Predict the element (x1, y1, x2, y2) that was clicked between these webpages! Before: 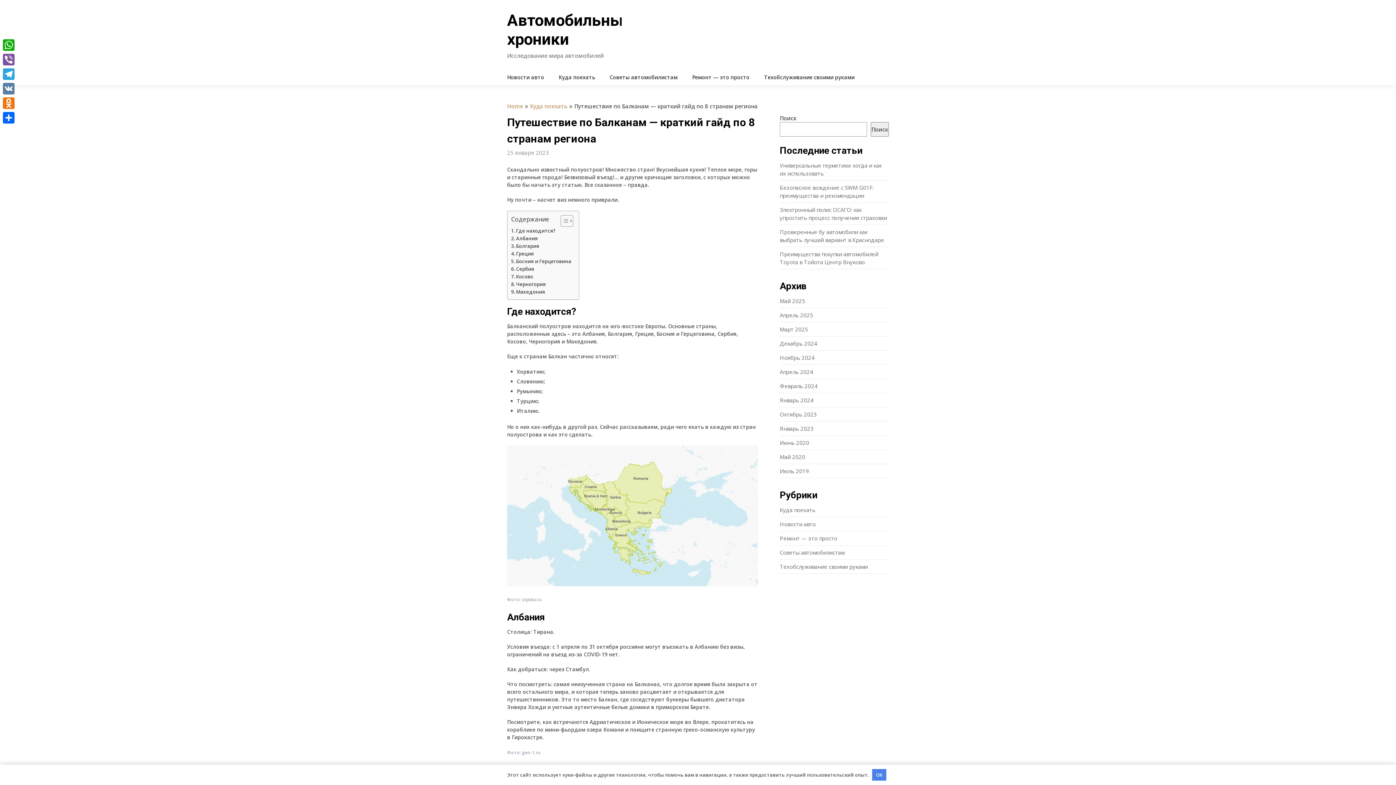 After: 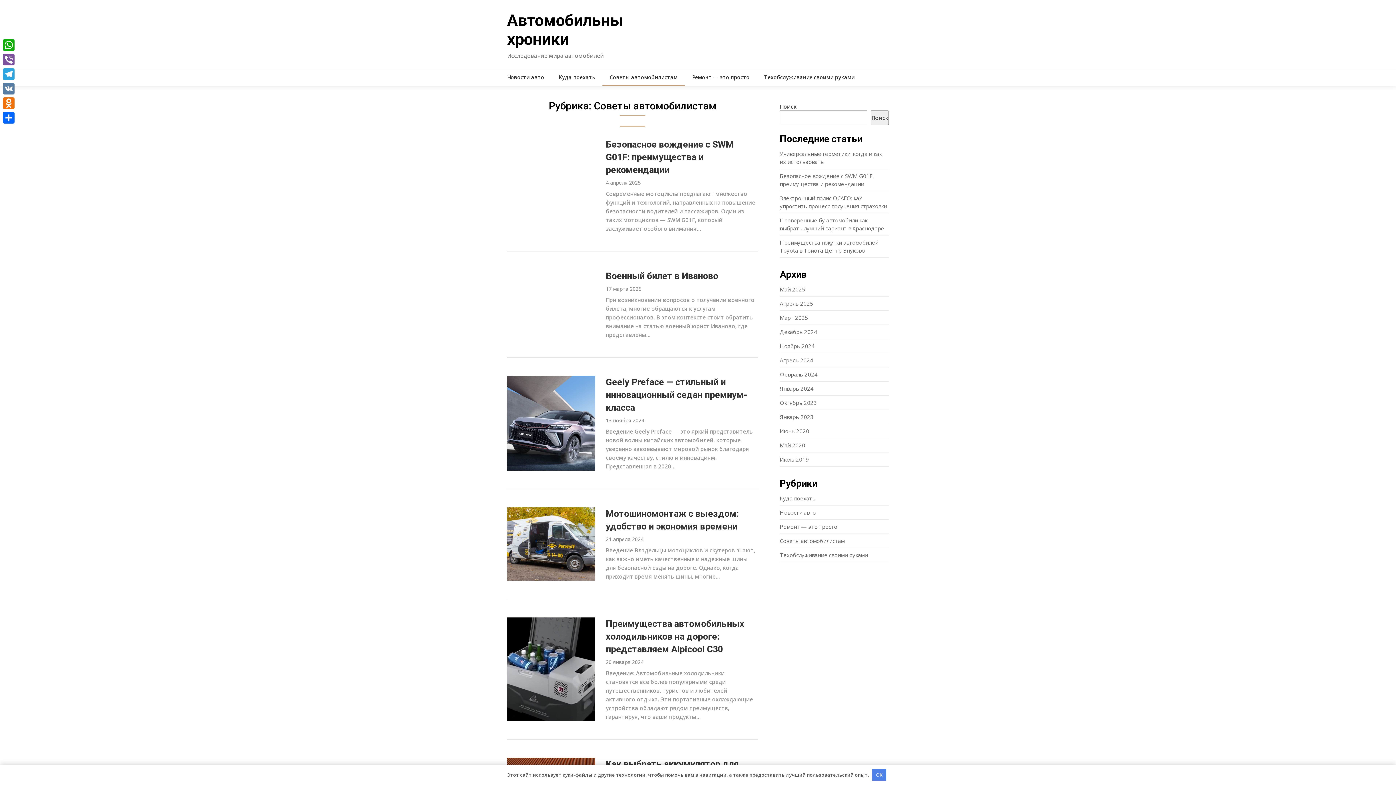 Action: label: Советы автомобилистам bbox: (602, 69, 685, 85)